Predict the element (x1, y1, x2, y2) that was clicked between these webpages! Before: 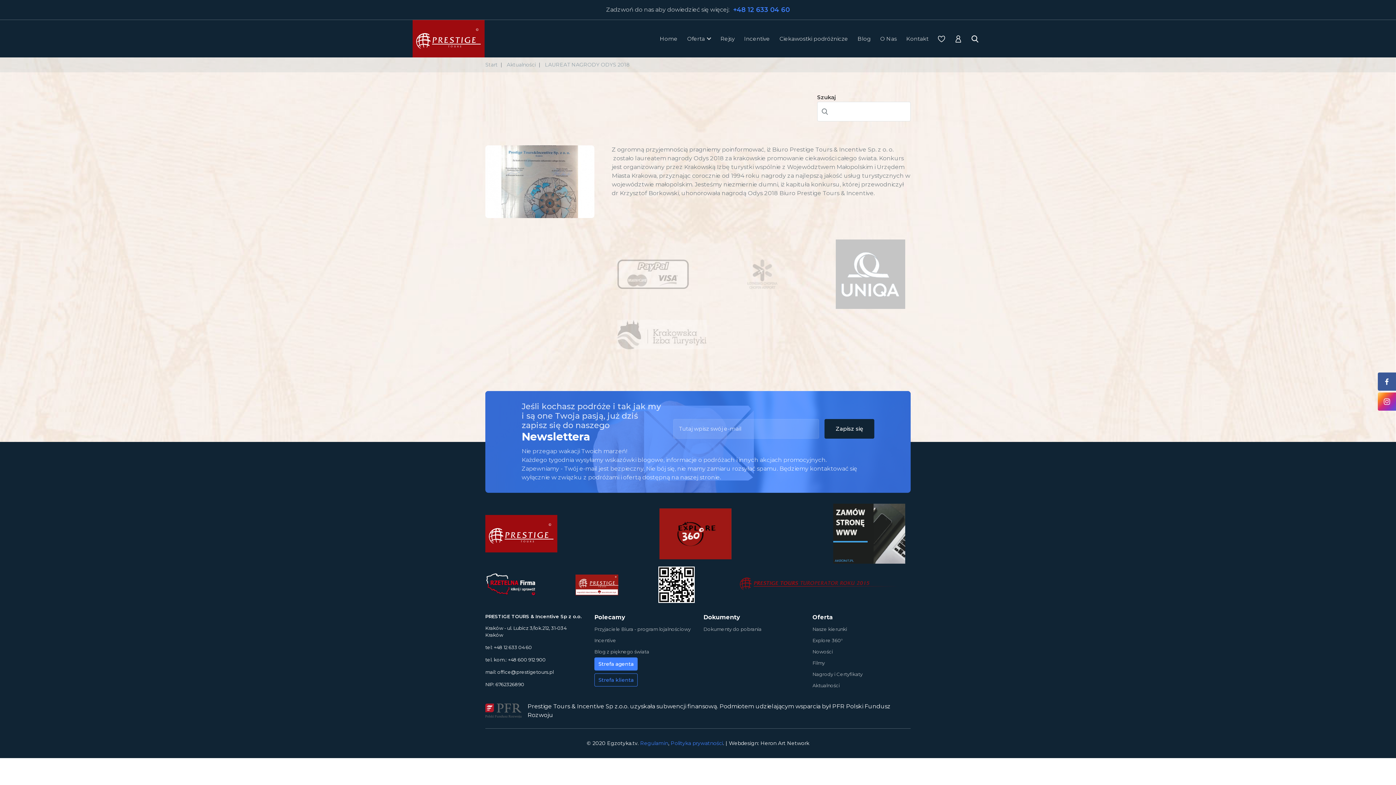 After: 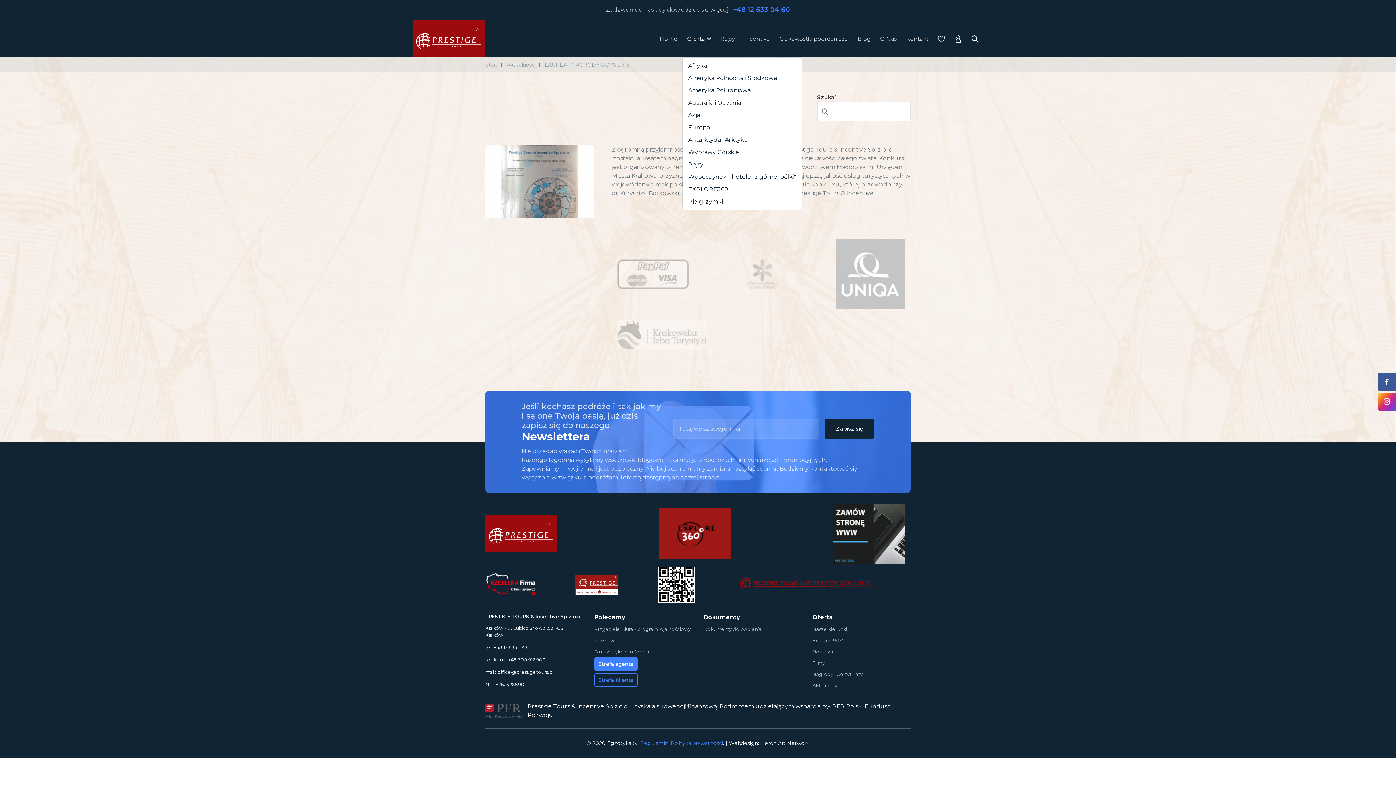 Action: label: Oferta bbox: (682, 30, 716, 47)